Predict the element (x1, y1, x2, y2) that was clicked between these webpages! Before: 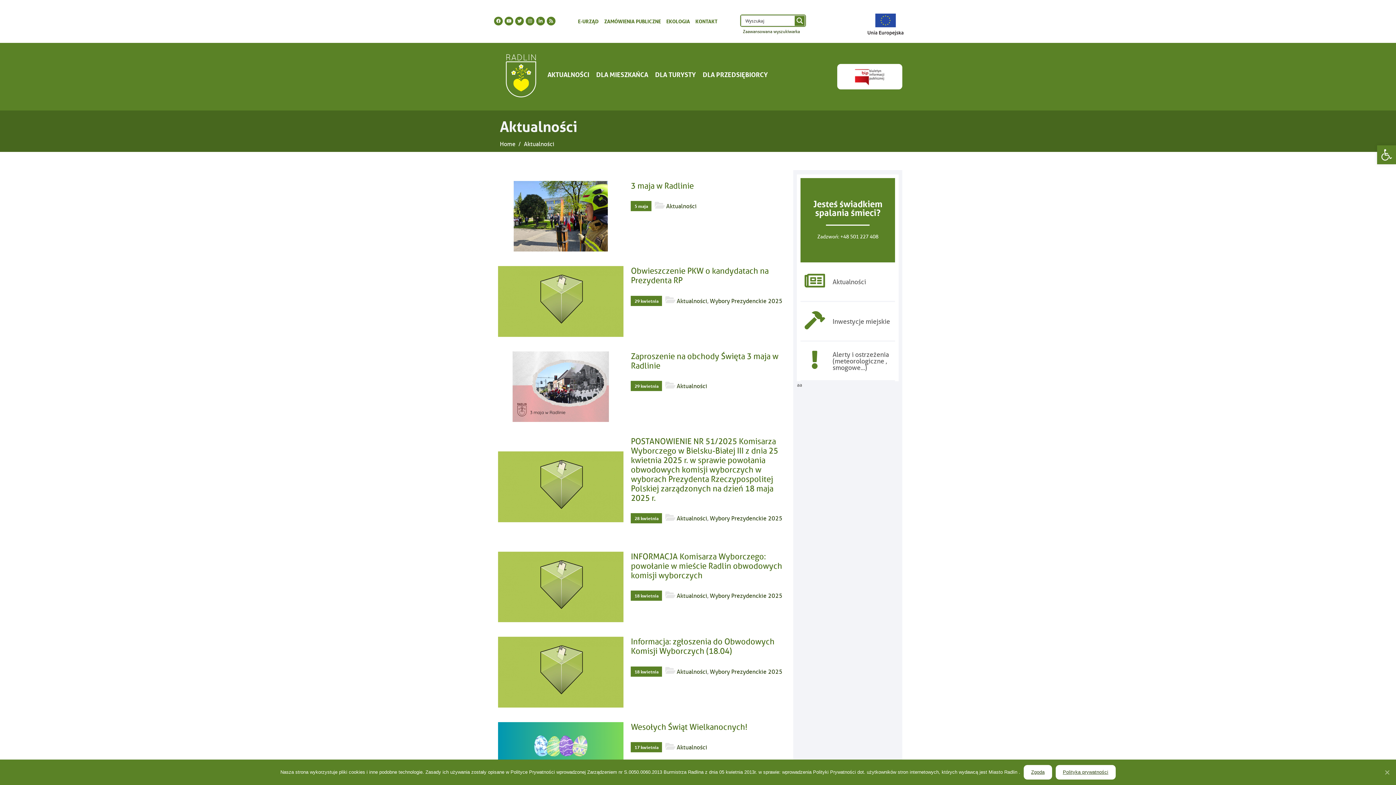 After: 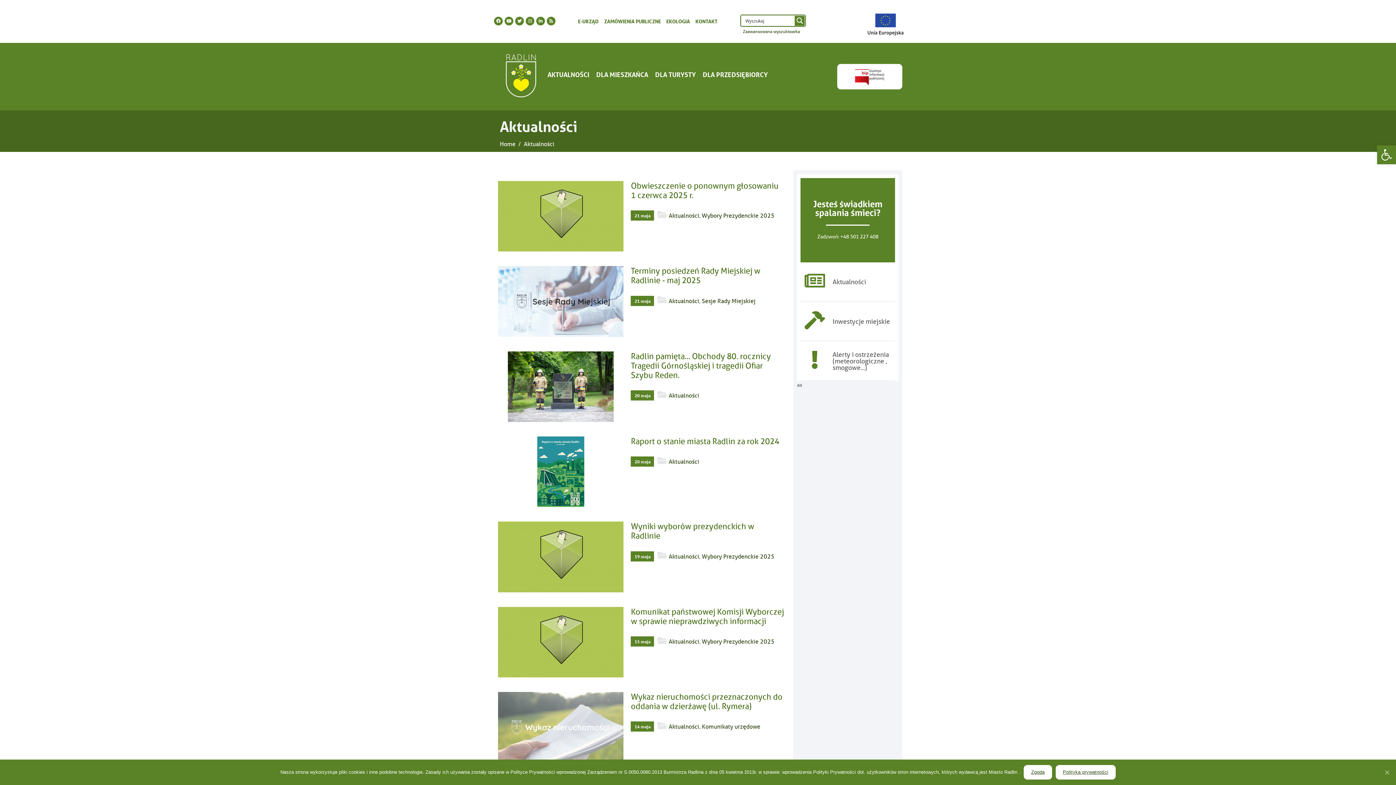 Action: label: Aktualności bbox: (676, 514, 707, 523)